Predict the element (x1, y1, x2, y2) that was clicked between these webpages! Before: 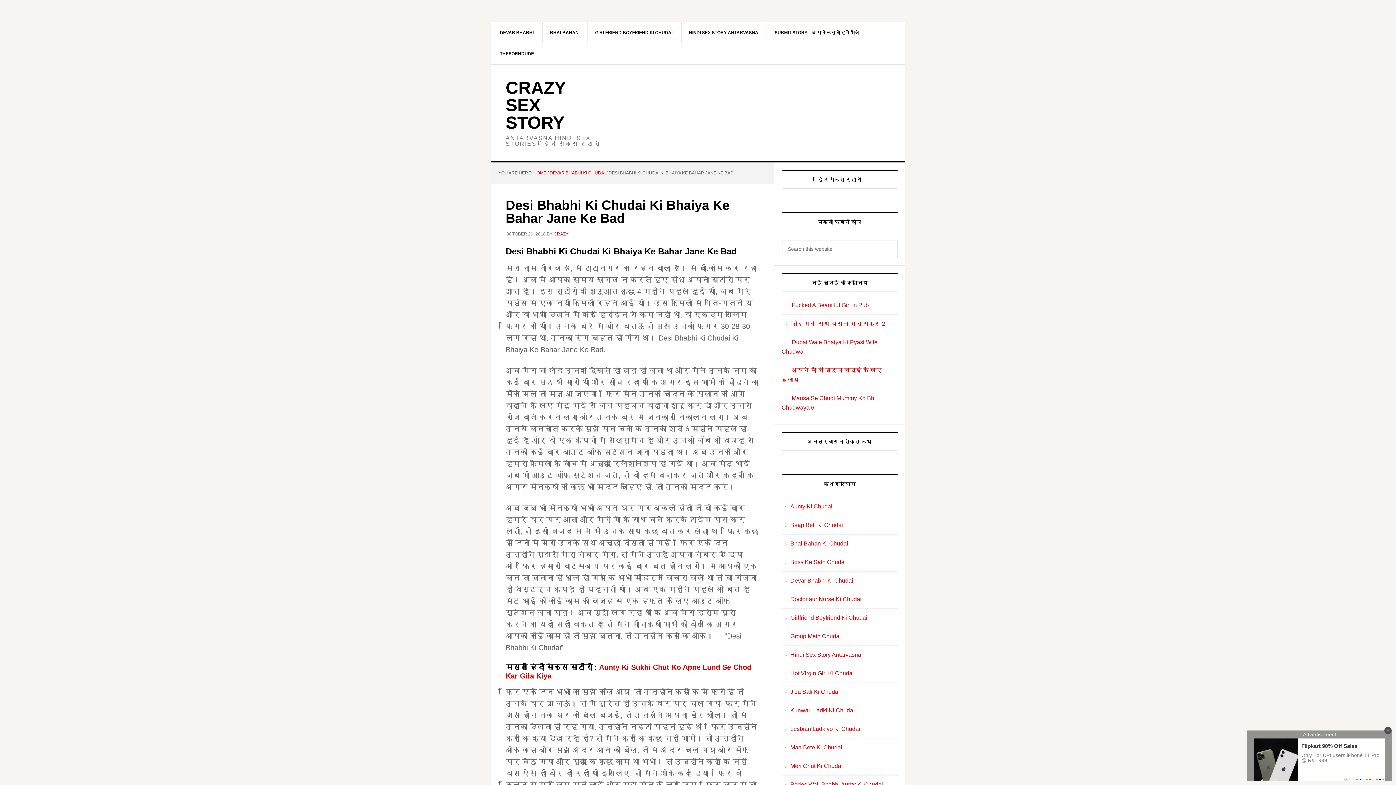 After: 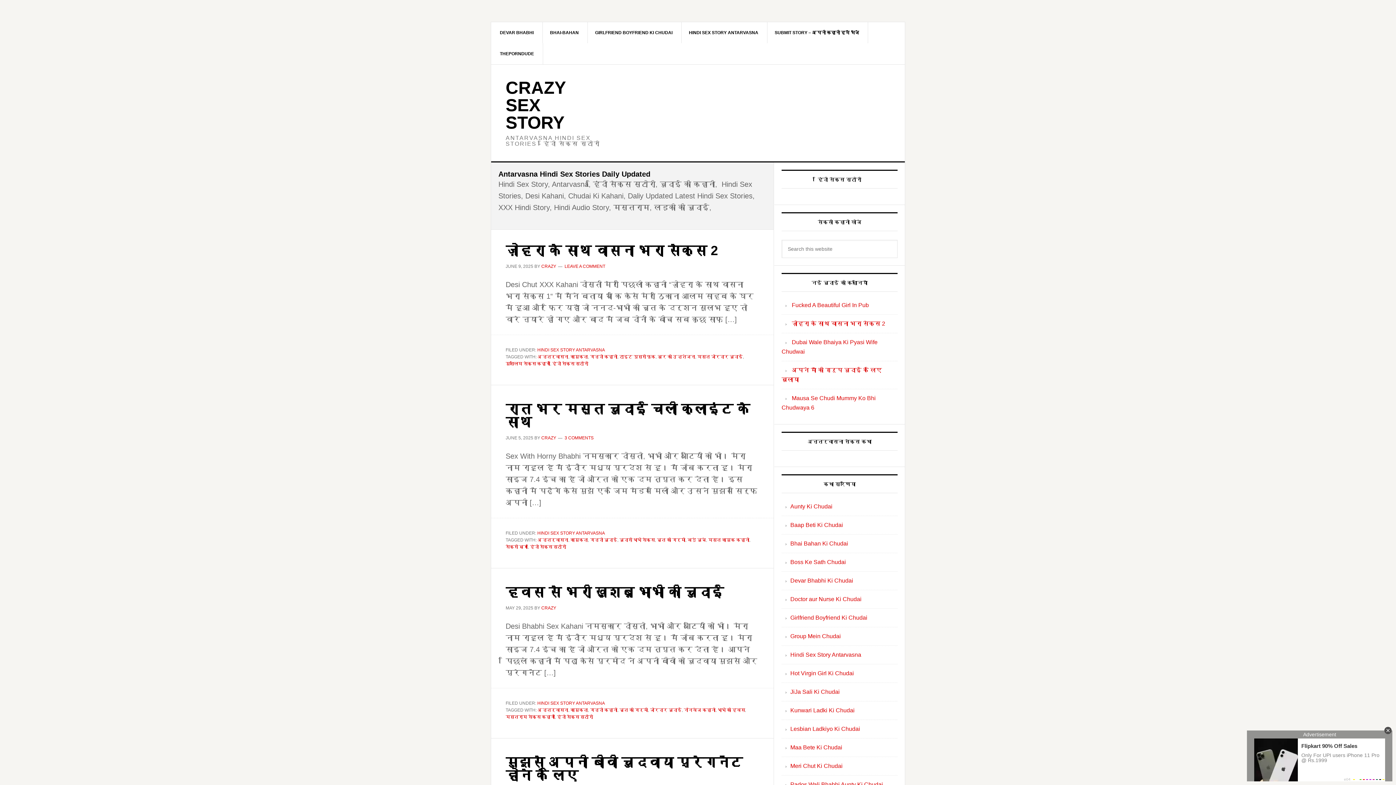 Action: label: HINDI SEX STORY ANTARVASNA bbox: (680, 22, 767, 43)